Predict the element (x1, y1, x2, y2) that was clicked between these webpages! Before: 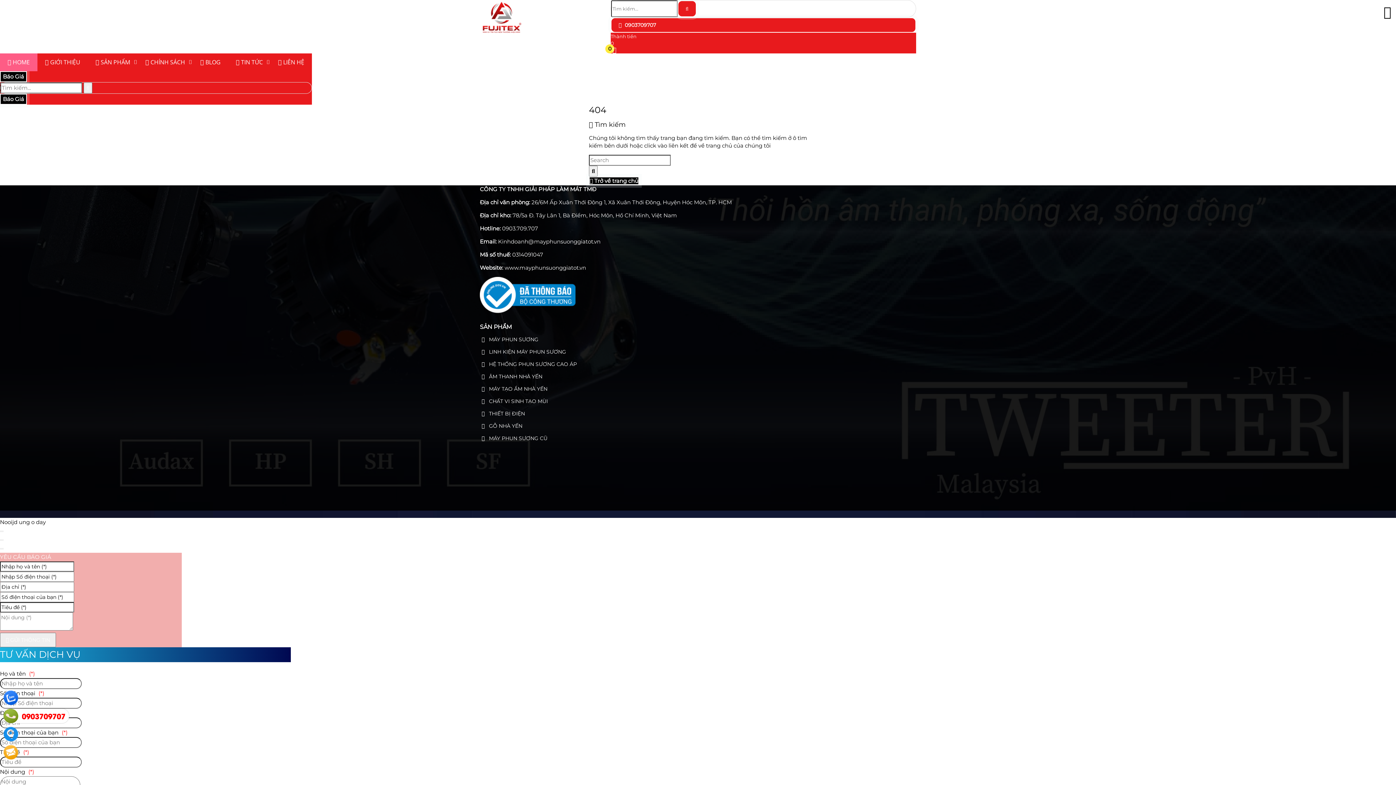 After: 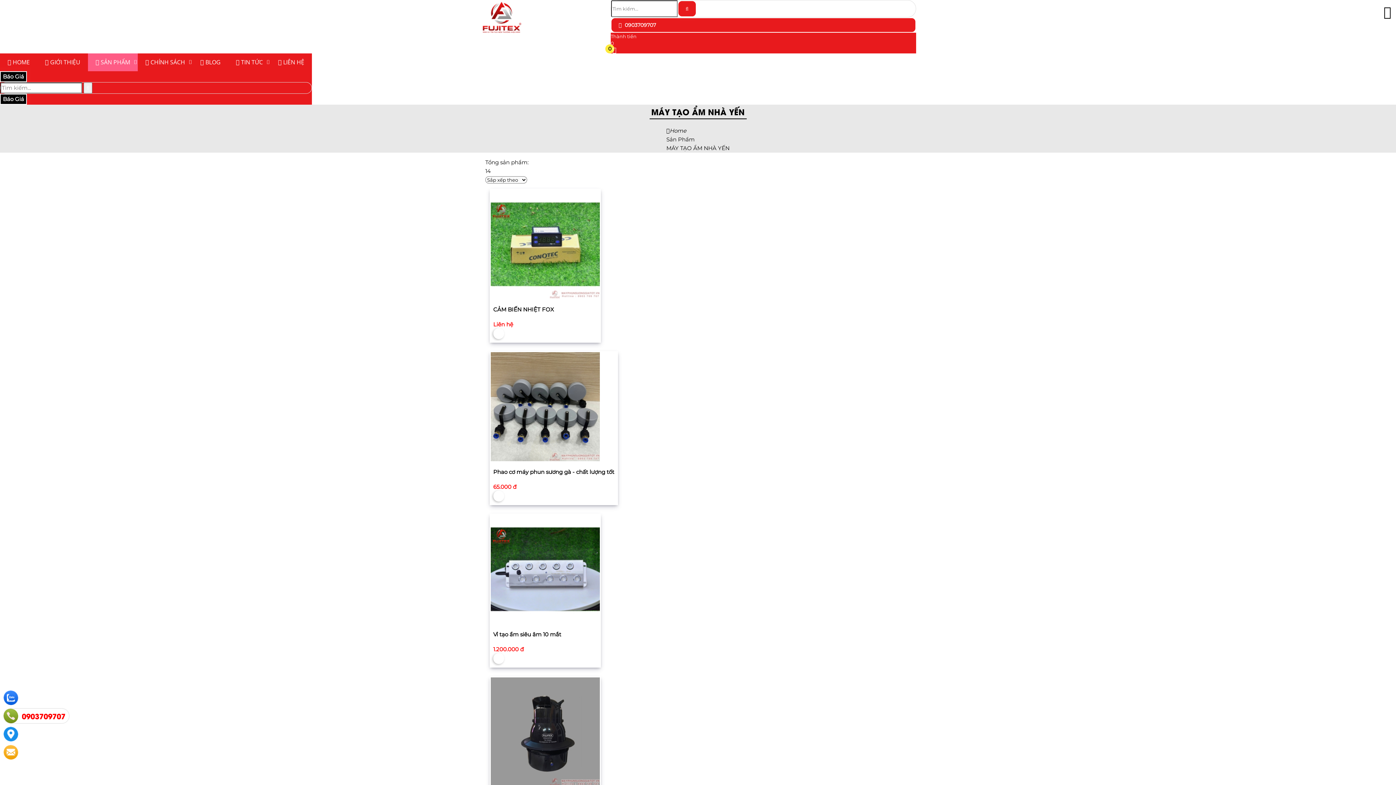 Action: label:  MÁY TẠO ẨM NHÀ YẾN bbox: (480, 384, 549, 394)